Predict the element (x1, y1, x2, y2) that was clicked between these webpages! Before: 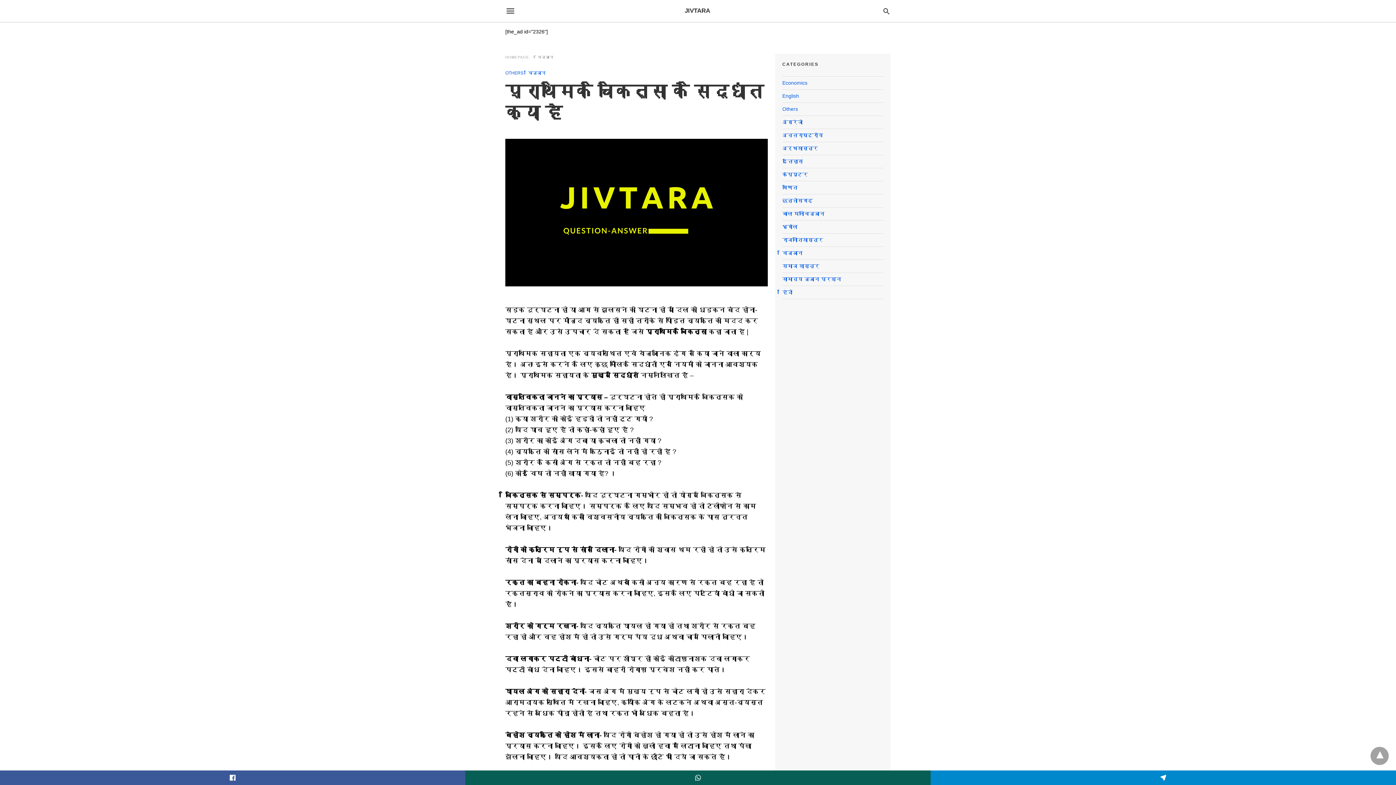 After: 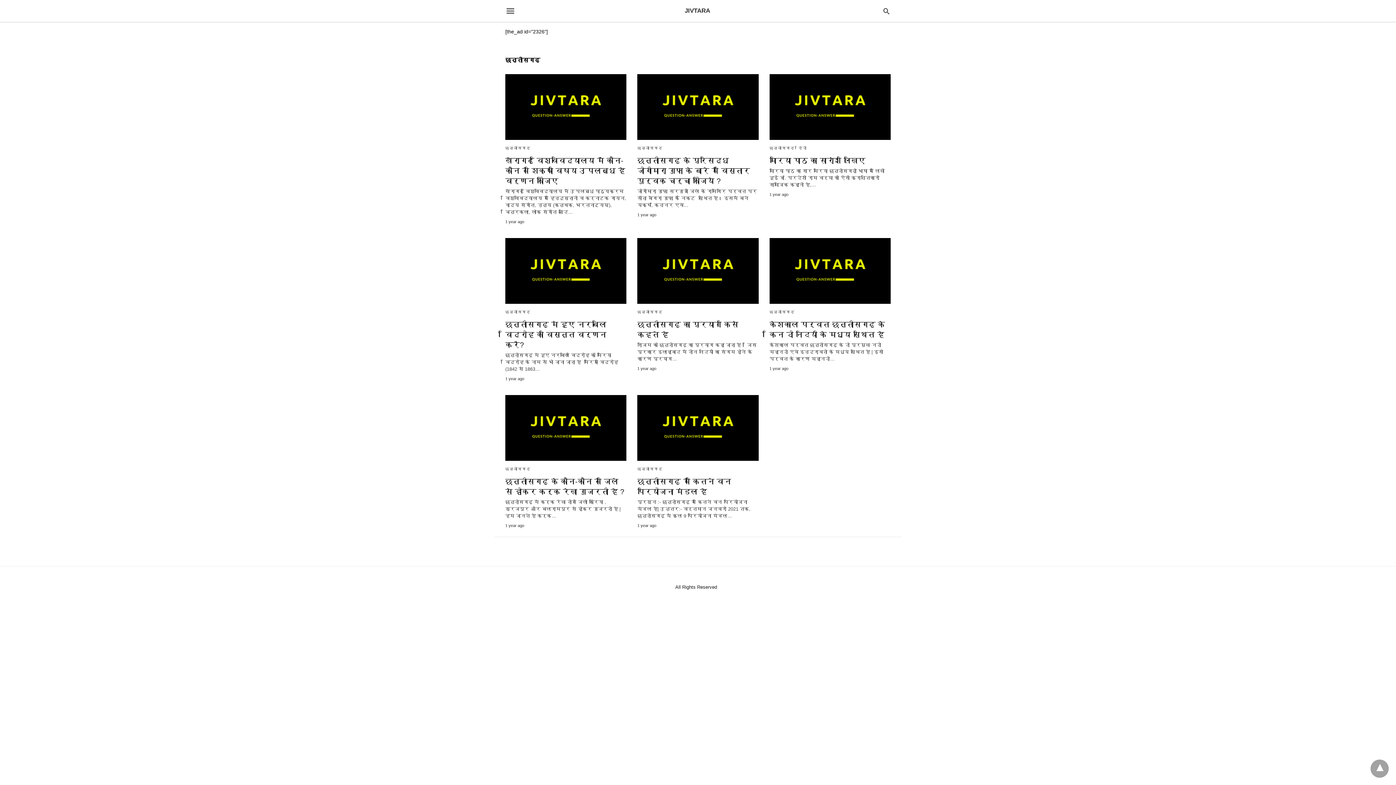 Action: label: छत्तीसगढ़ bbox: (782, 197, 813, 203)